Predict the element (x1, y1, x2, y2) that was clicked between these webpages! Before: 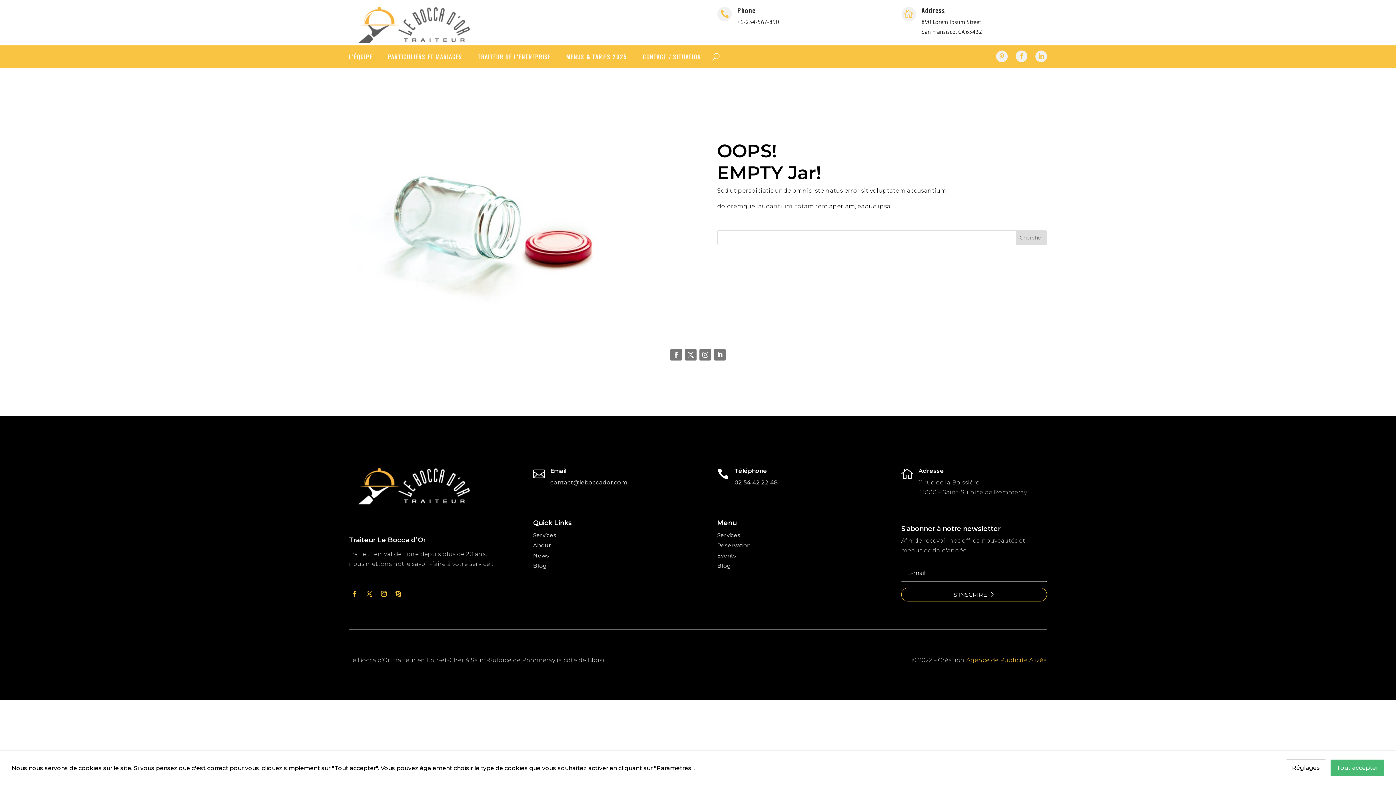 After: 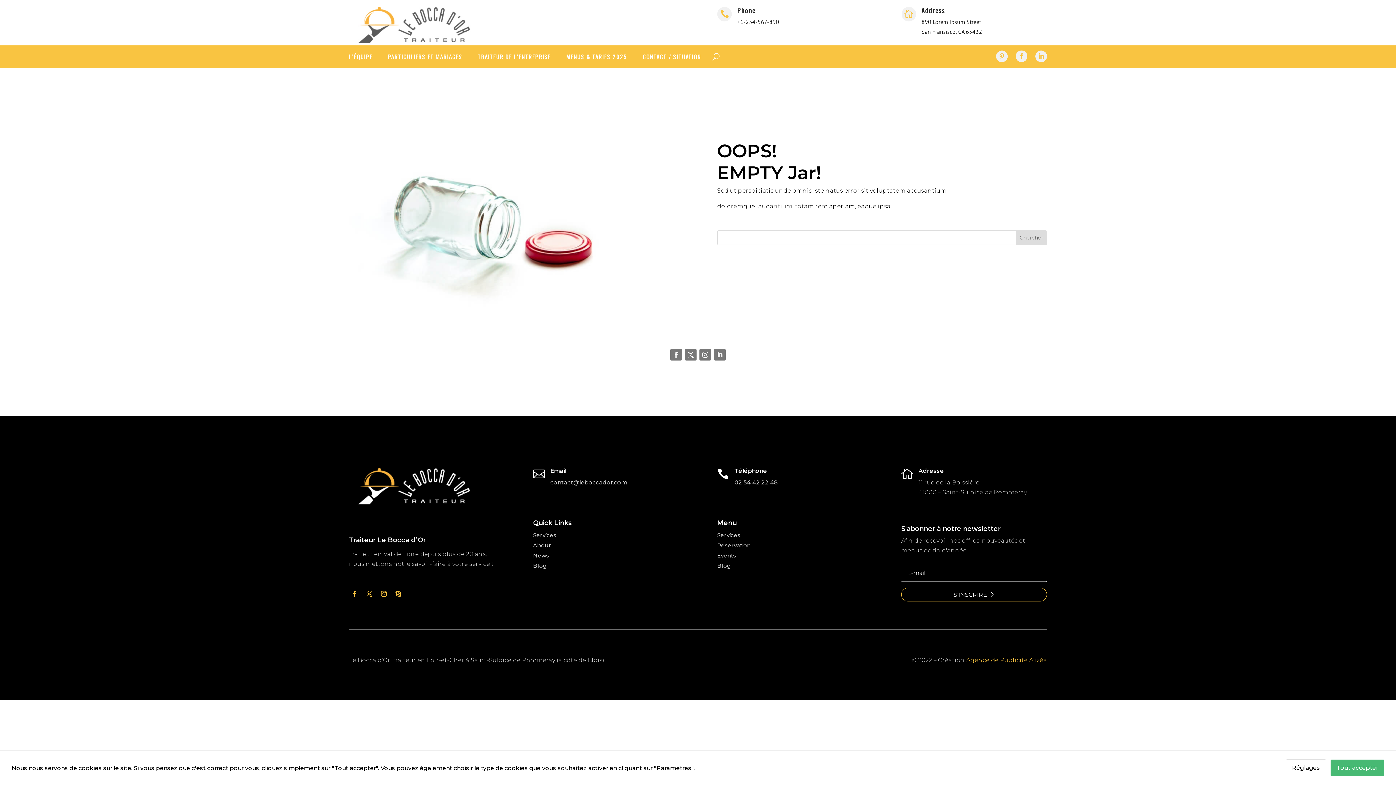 Action: bbox: (714, 349, 725, 360)